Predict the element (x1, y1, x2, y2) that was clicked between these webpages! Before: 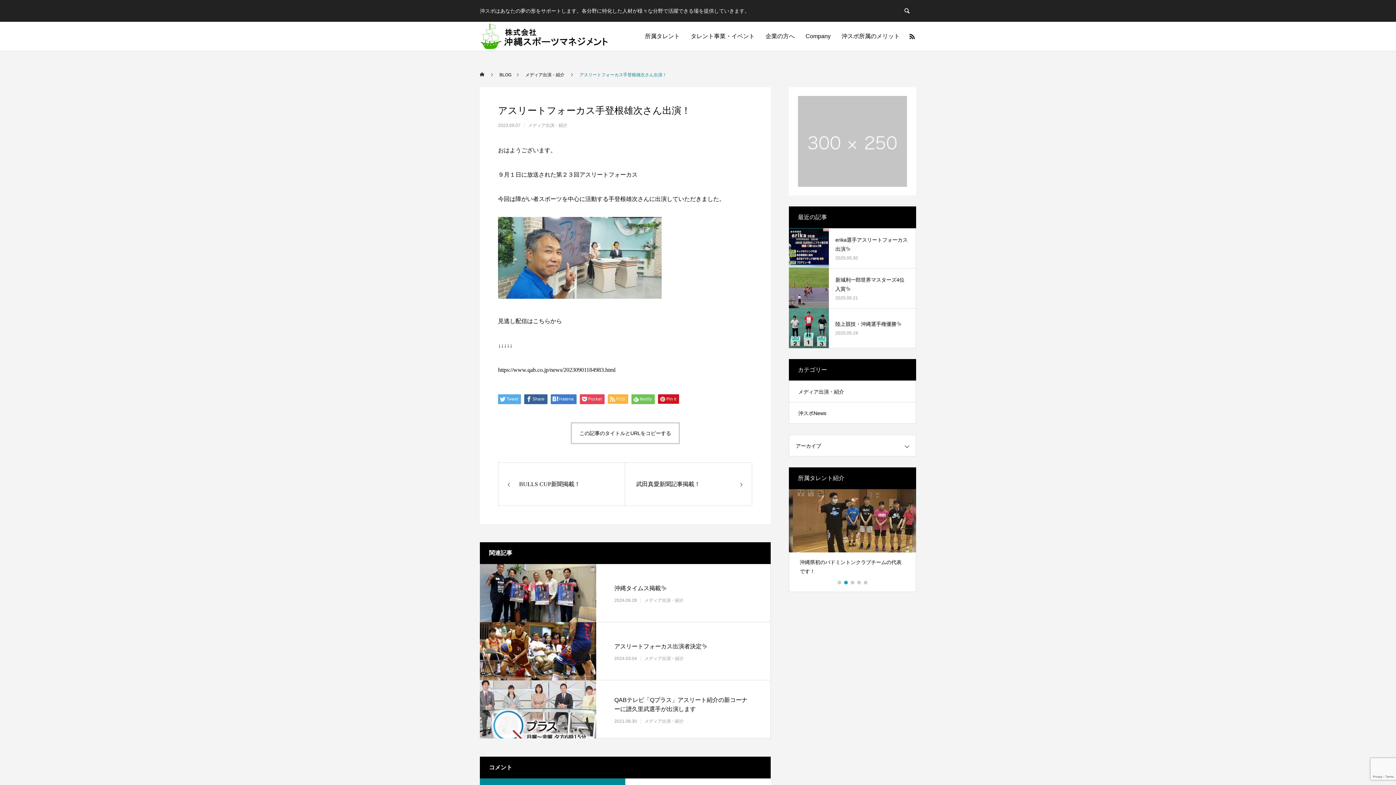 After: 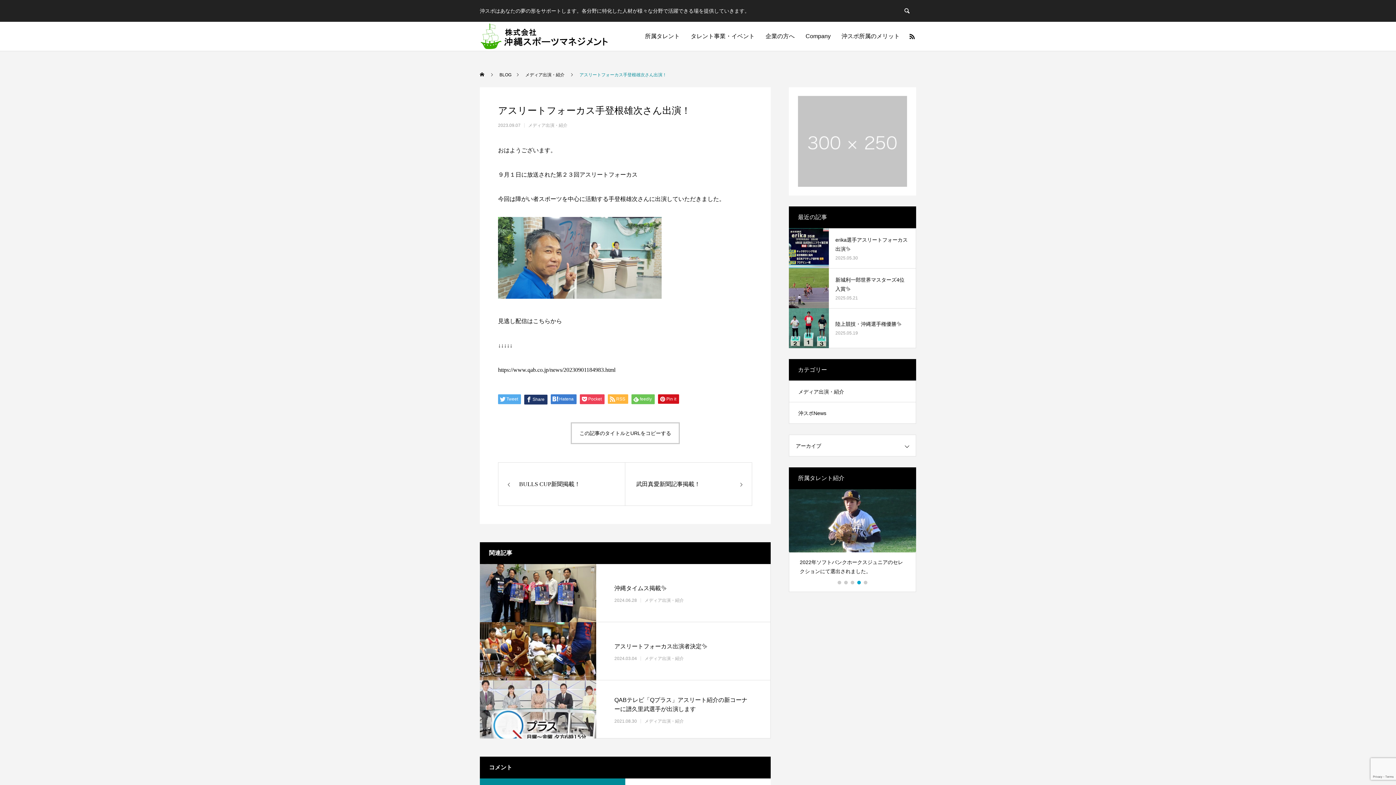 Action: label: Share bbox: (524, 394, 547, 404)